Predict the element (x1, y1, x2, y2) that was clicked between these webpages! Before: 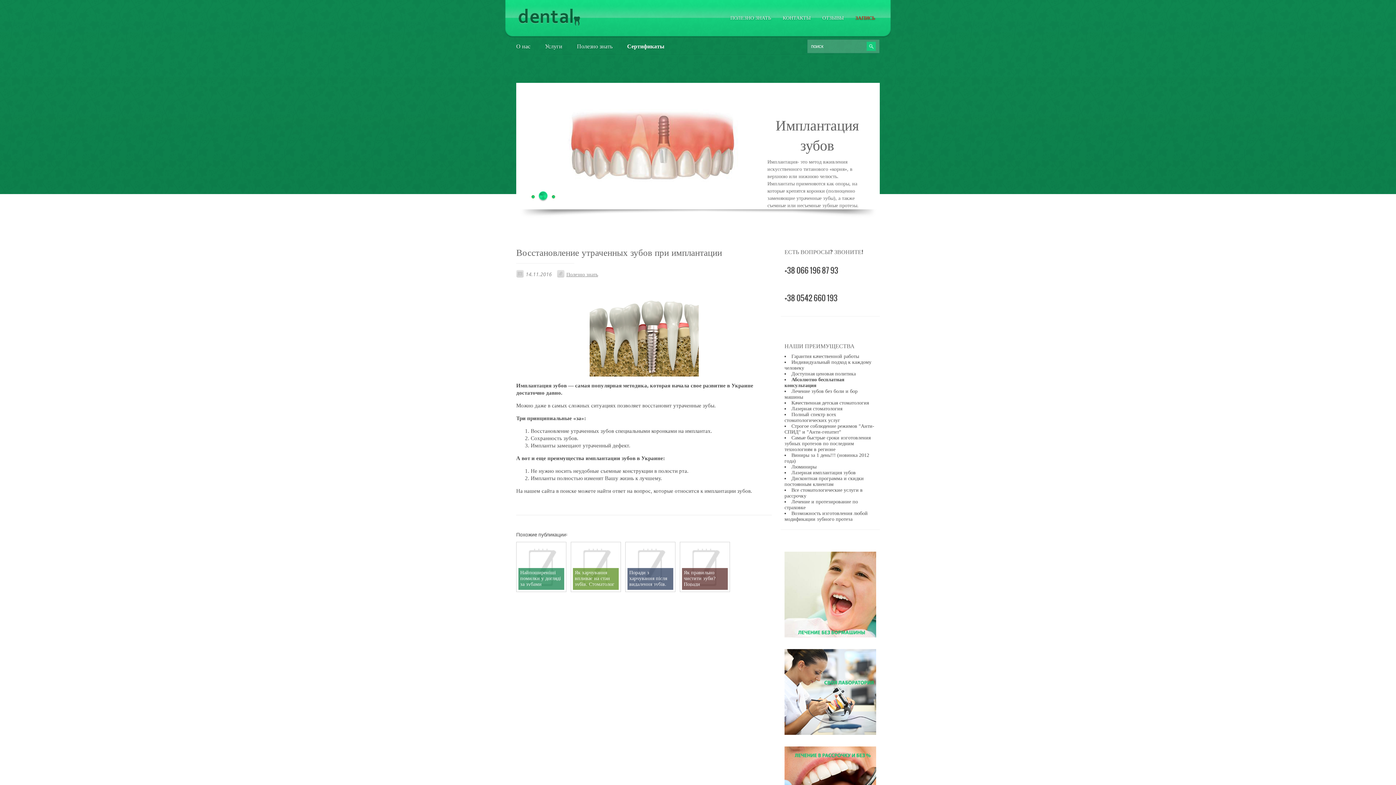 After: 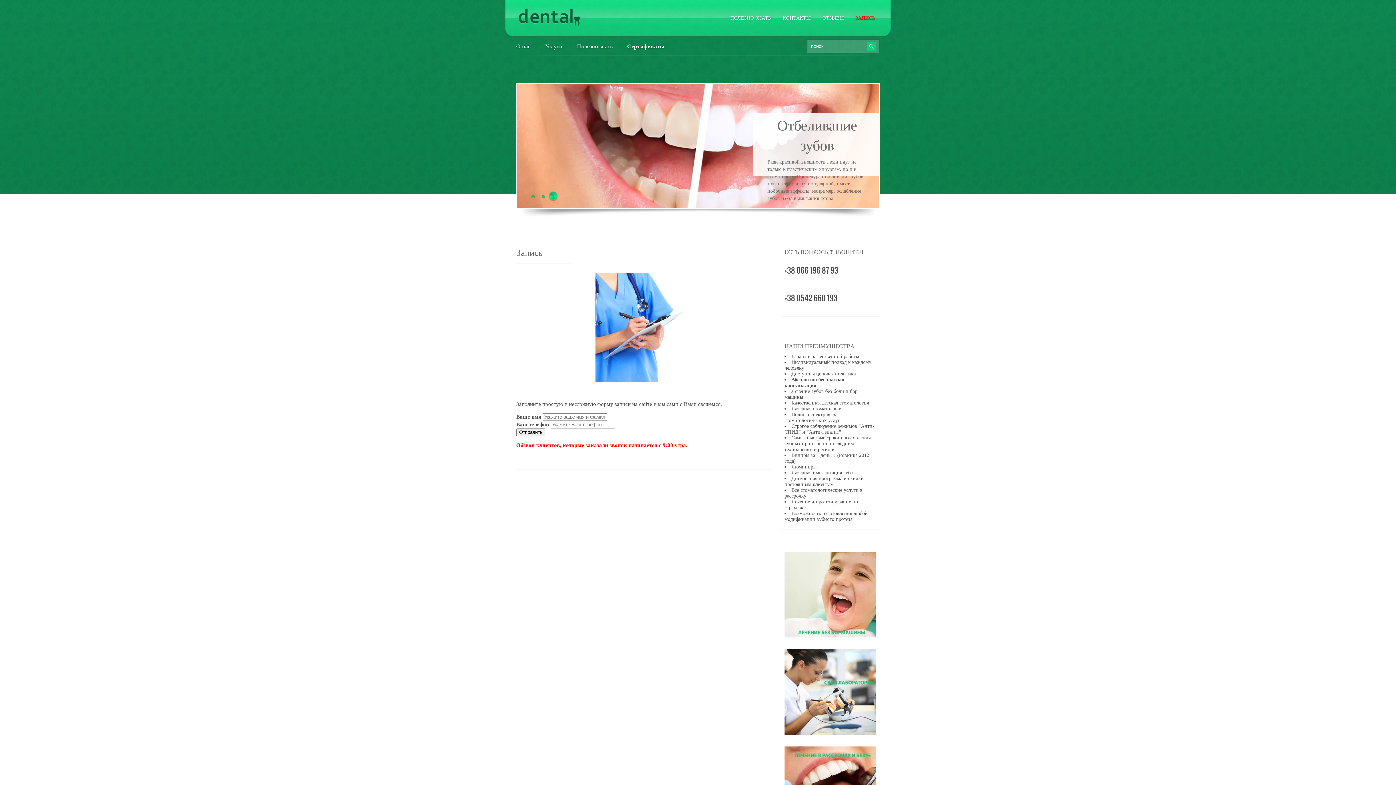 Action: label: ЗАПИСЬ bbox: (849, 0, 881, 36)